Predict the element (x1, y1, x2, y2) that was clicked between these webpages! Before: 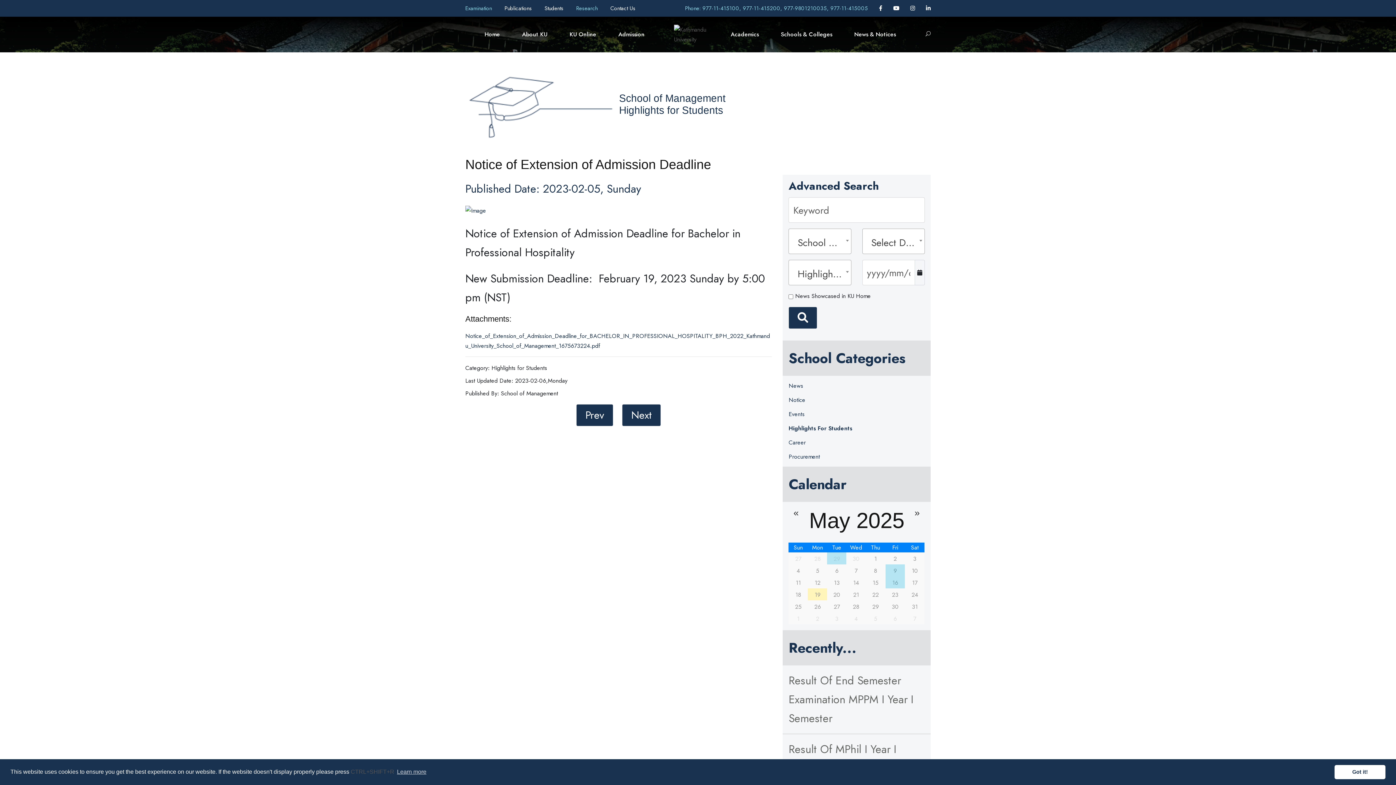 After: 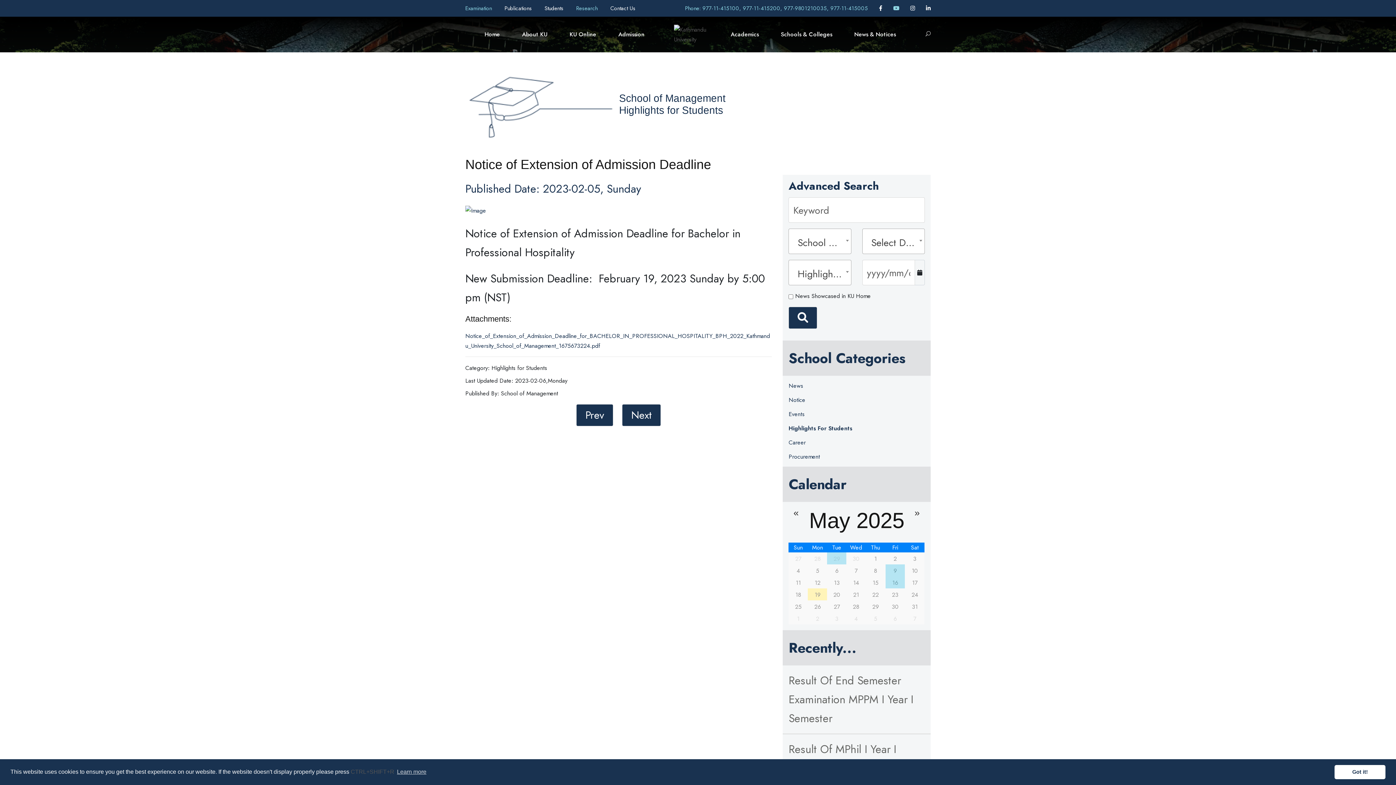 Action: label:   bbox: (893, 4, 901, 12)